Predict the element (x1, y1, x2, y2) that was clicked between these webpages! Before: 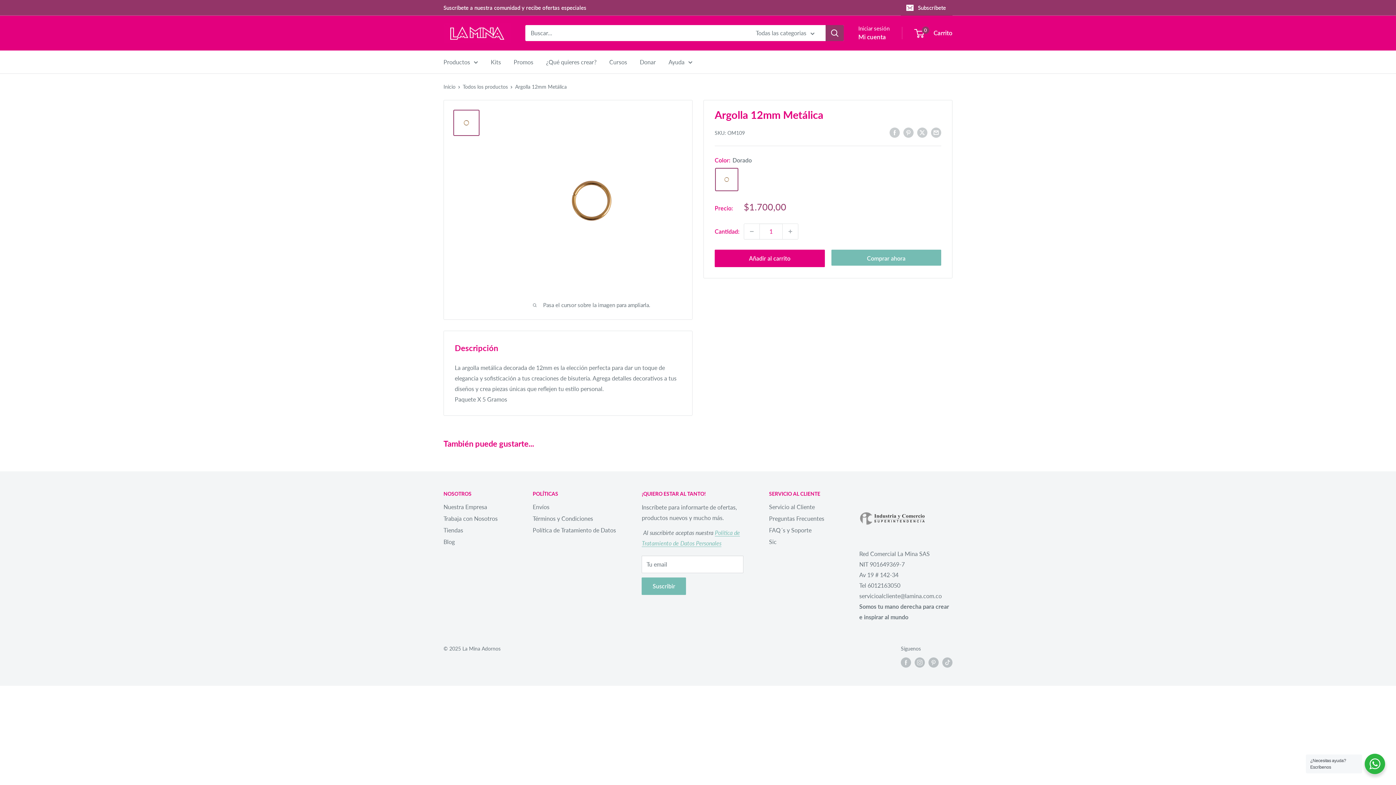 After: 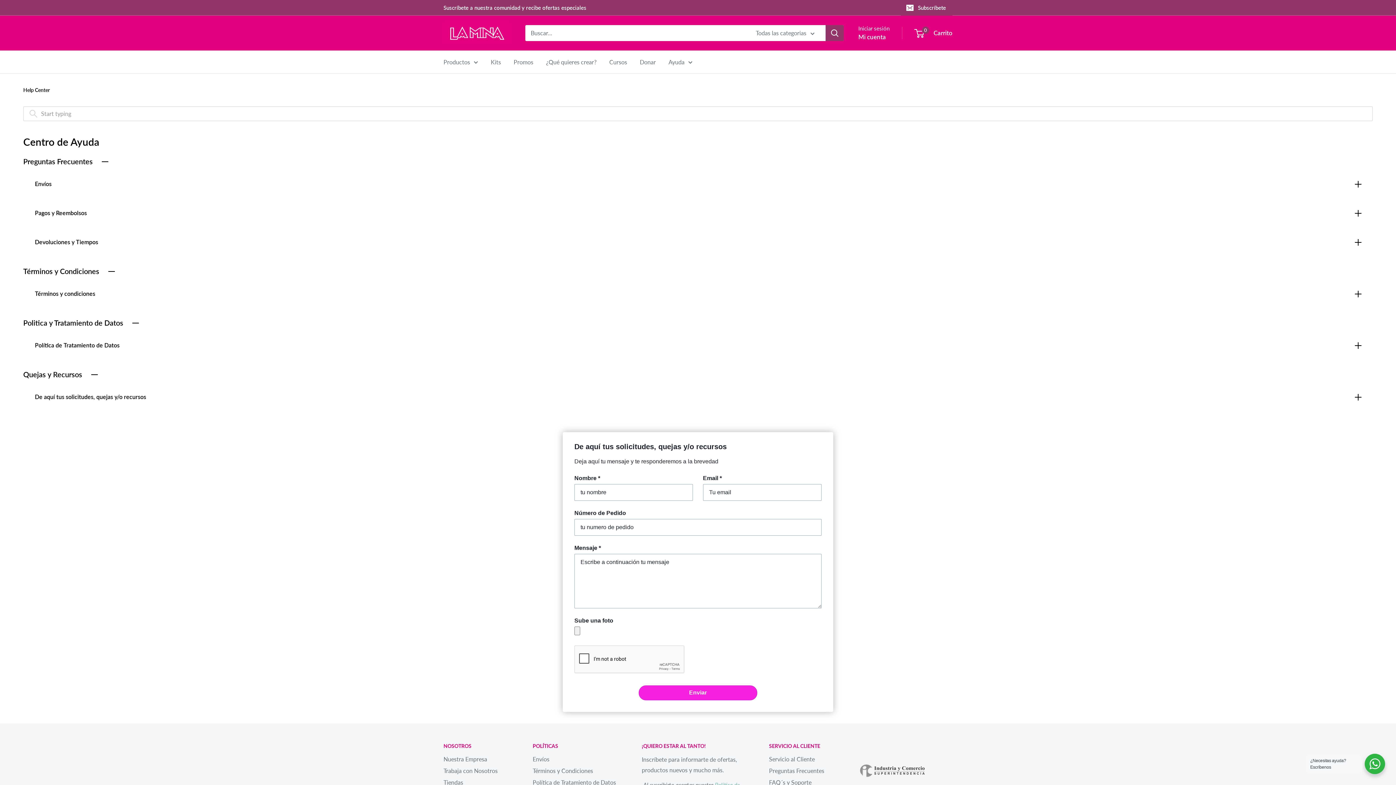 Action: label: FAQ´s y Soporte bbox: (769, 524, 834, 536)